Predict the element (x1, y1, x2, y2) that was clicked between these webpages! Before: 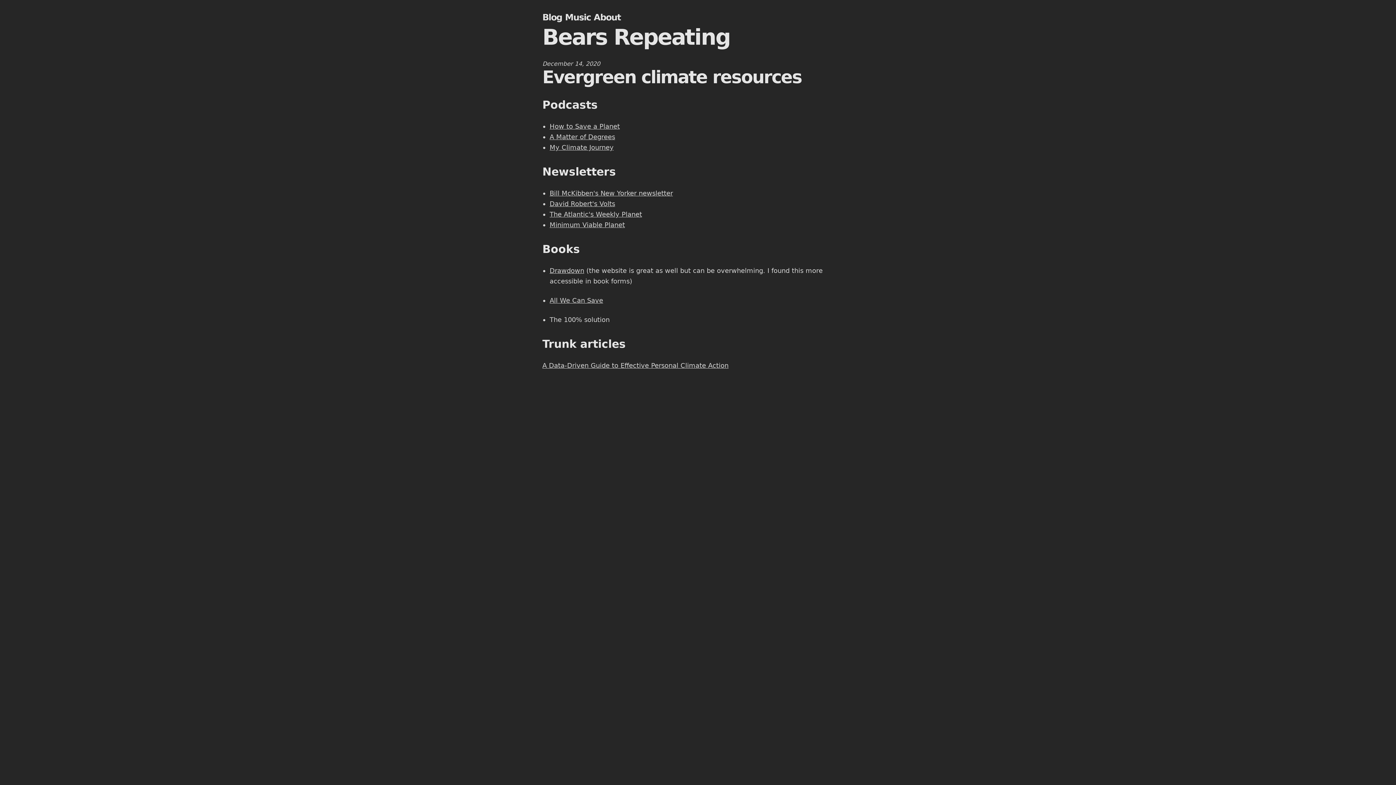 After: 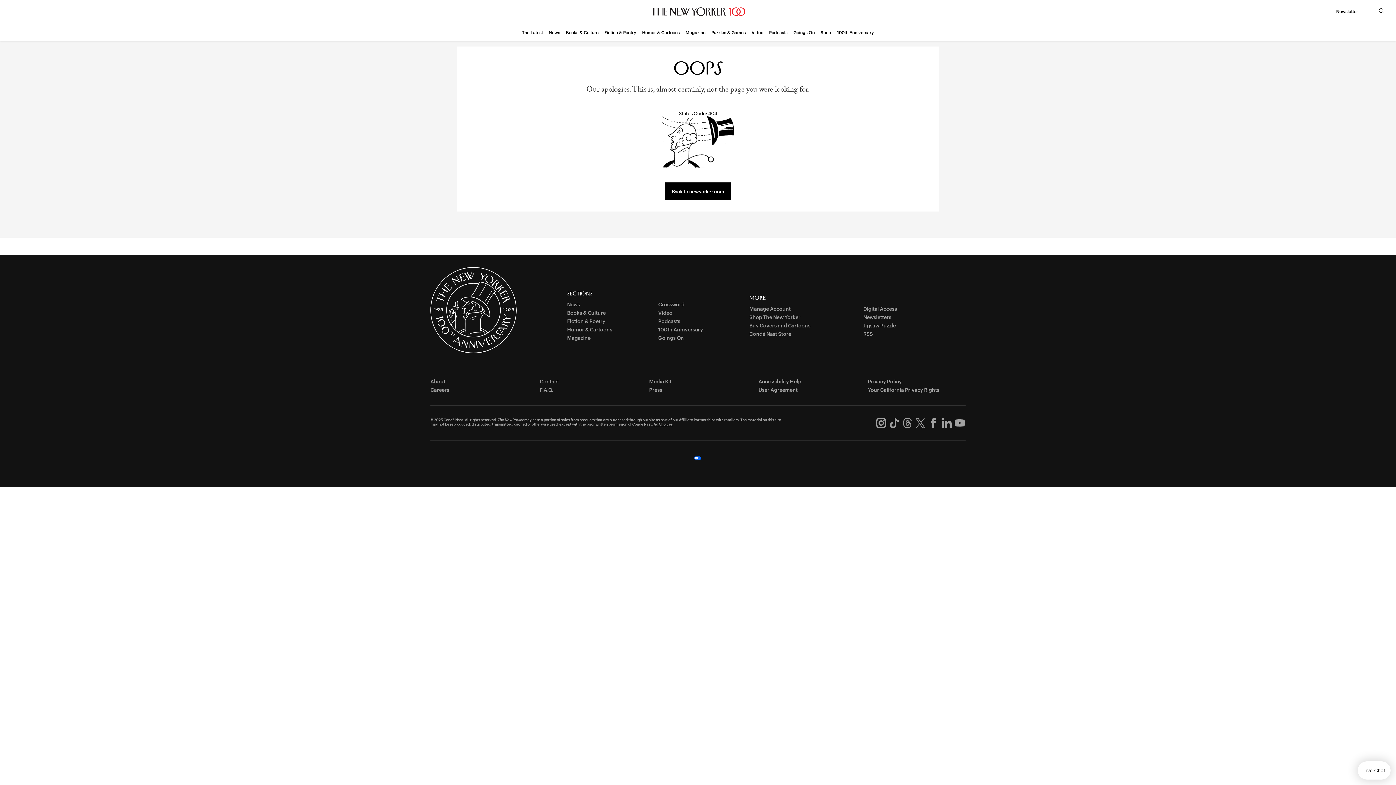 Action: label: Bill McKibben's New Yorker newsletter bbox: (549, 189, 673, 197)